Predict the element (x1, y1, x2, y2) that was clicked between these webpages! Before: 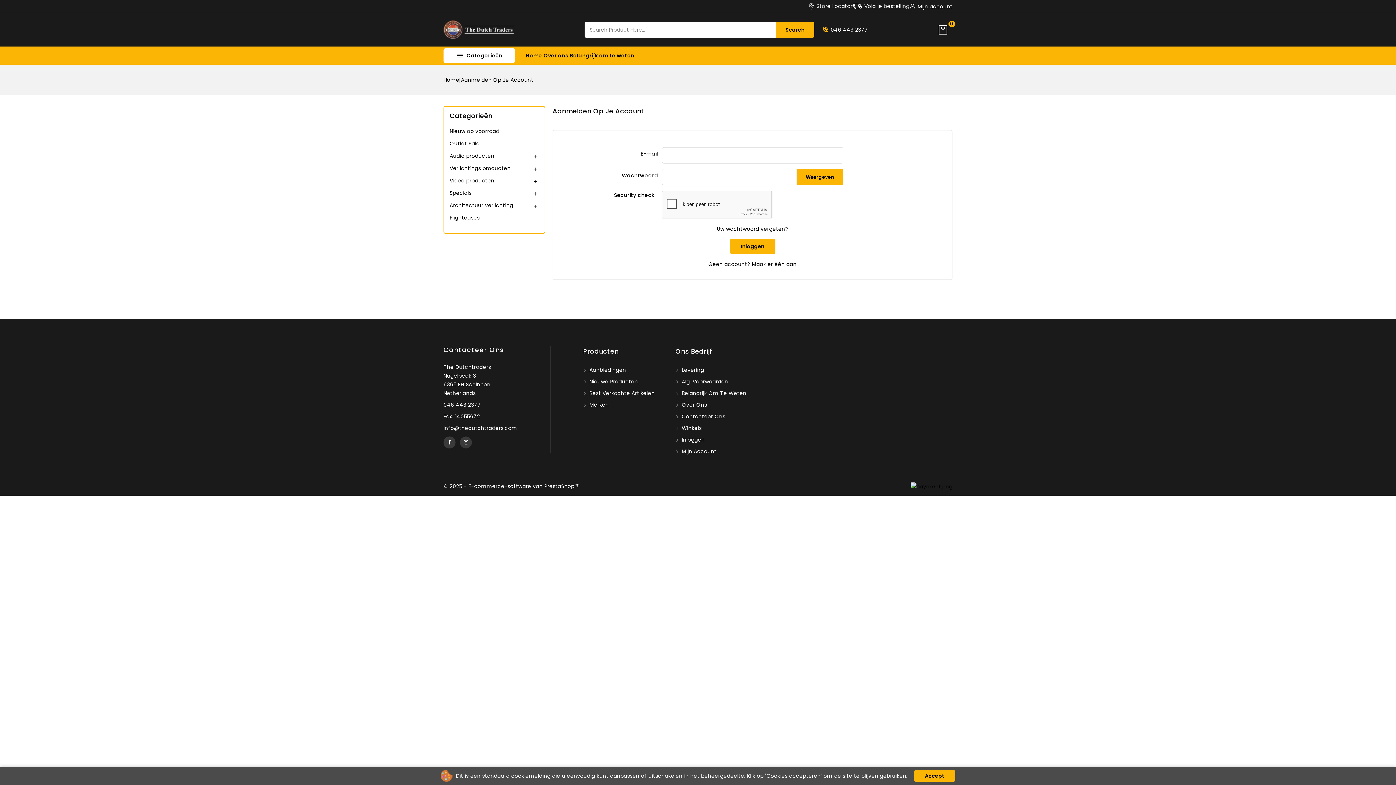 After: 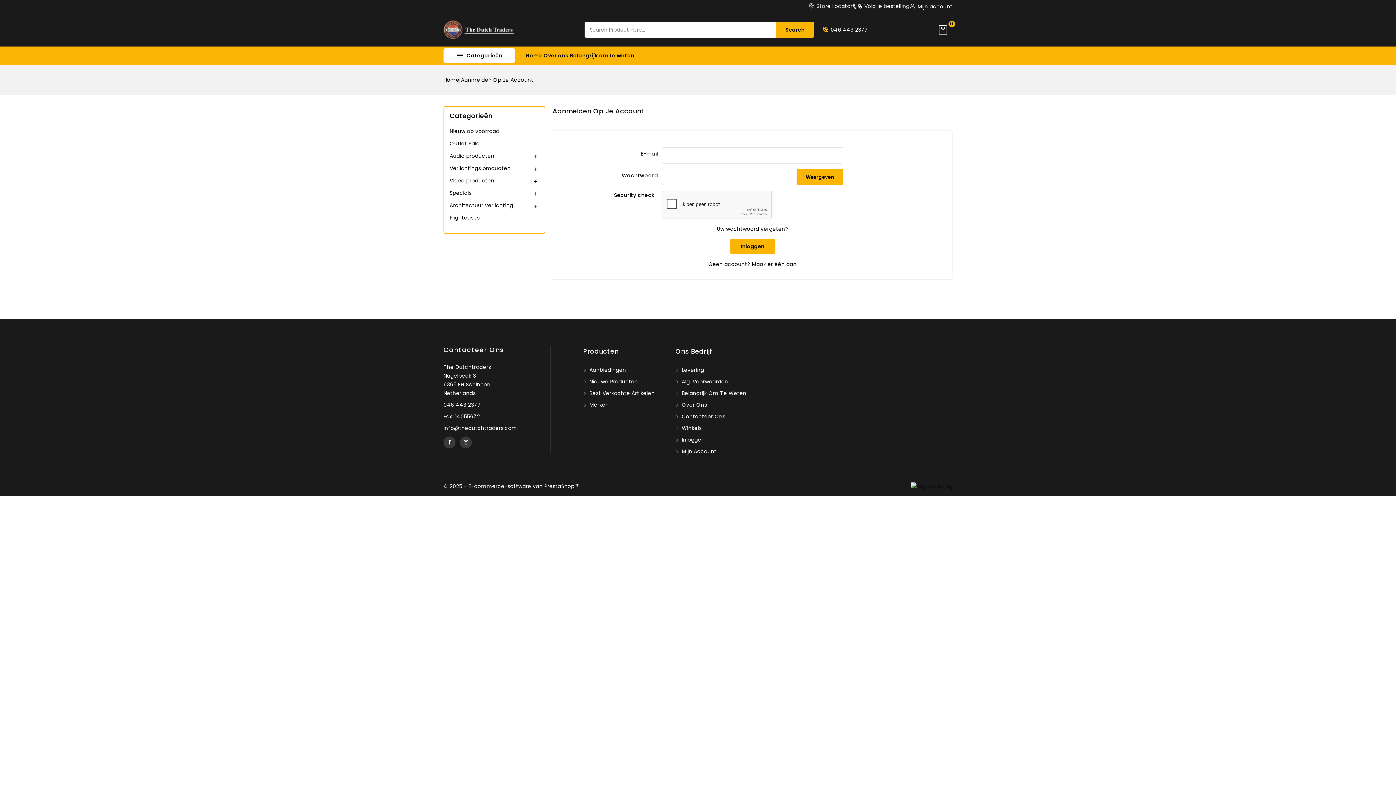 Action: label: Accept bbox: (914, 770, 955, 782)